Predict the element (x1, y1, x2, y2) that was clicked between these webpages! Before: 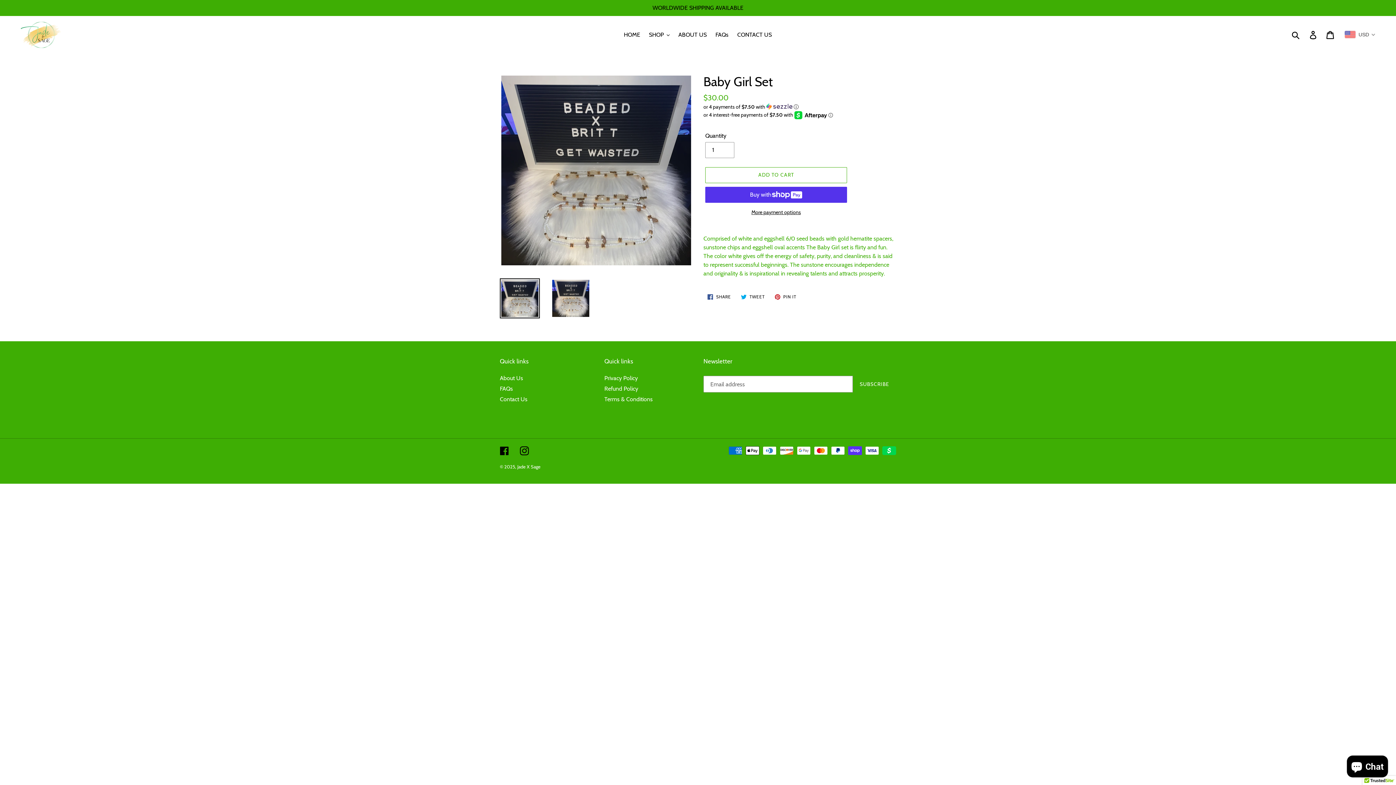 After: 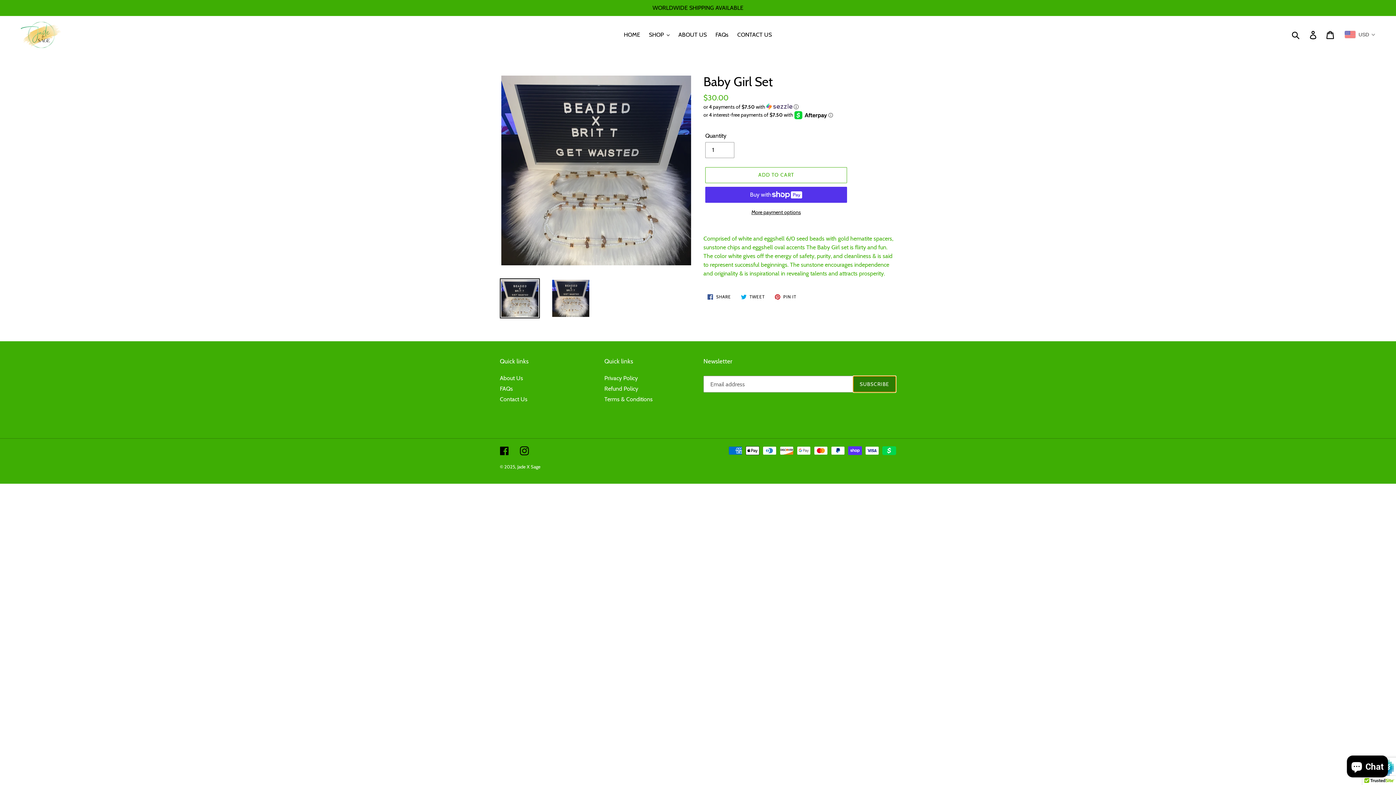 Action: label: SUBSCRIBE bbox: (853, 376, 896, 392)